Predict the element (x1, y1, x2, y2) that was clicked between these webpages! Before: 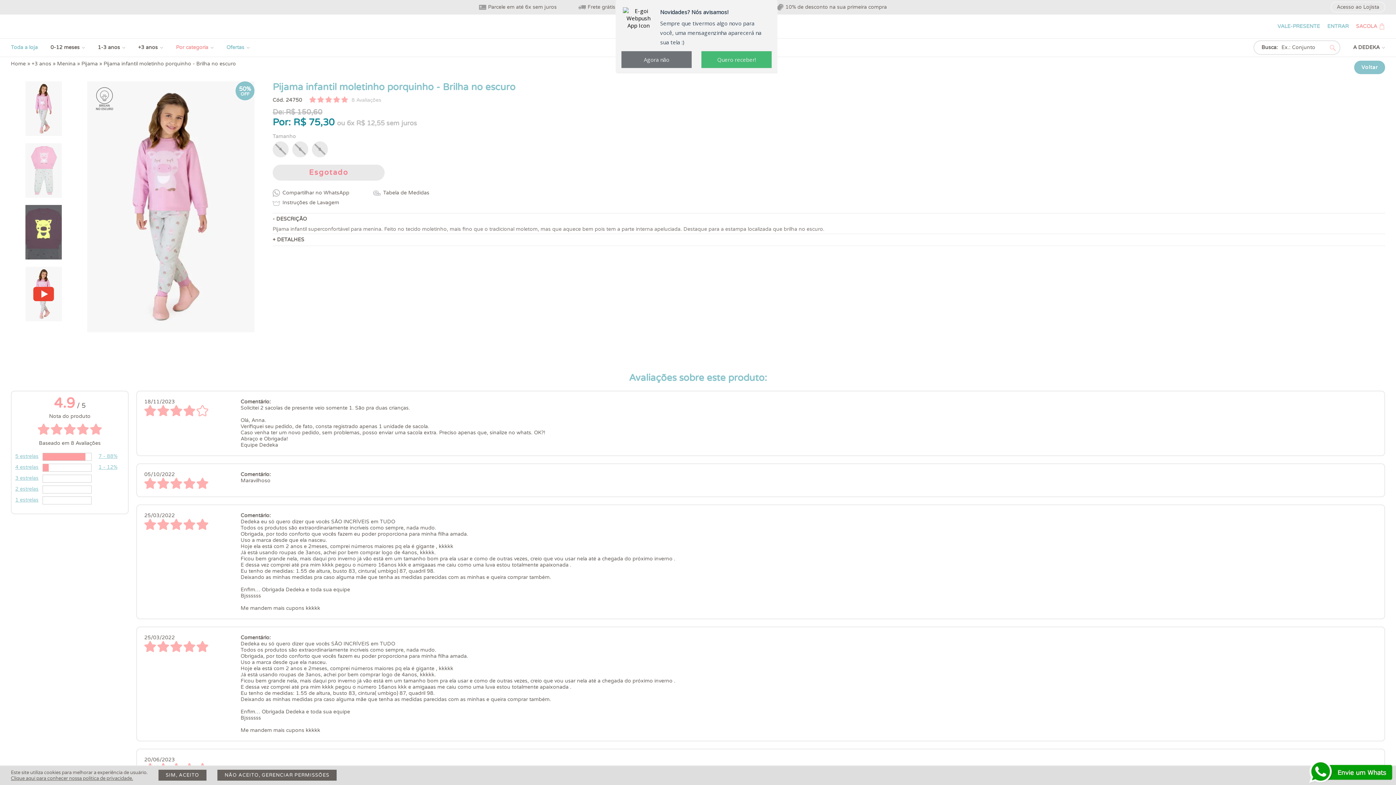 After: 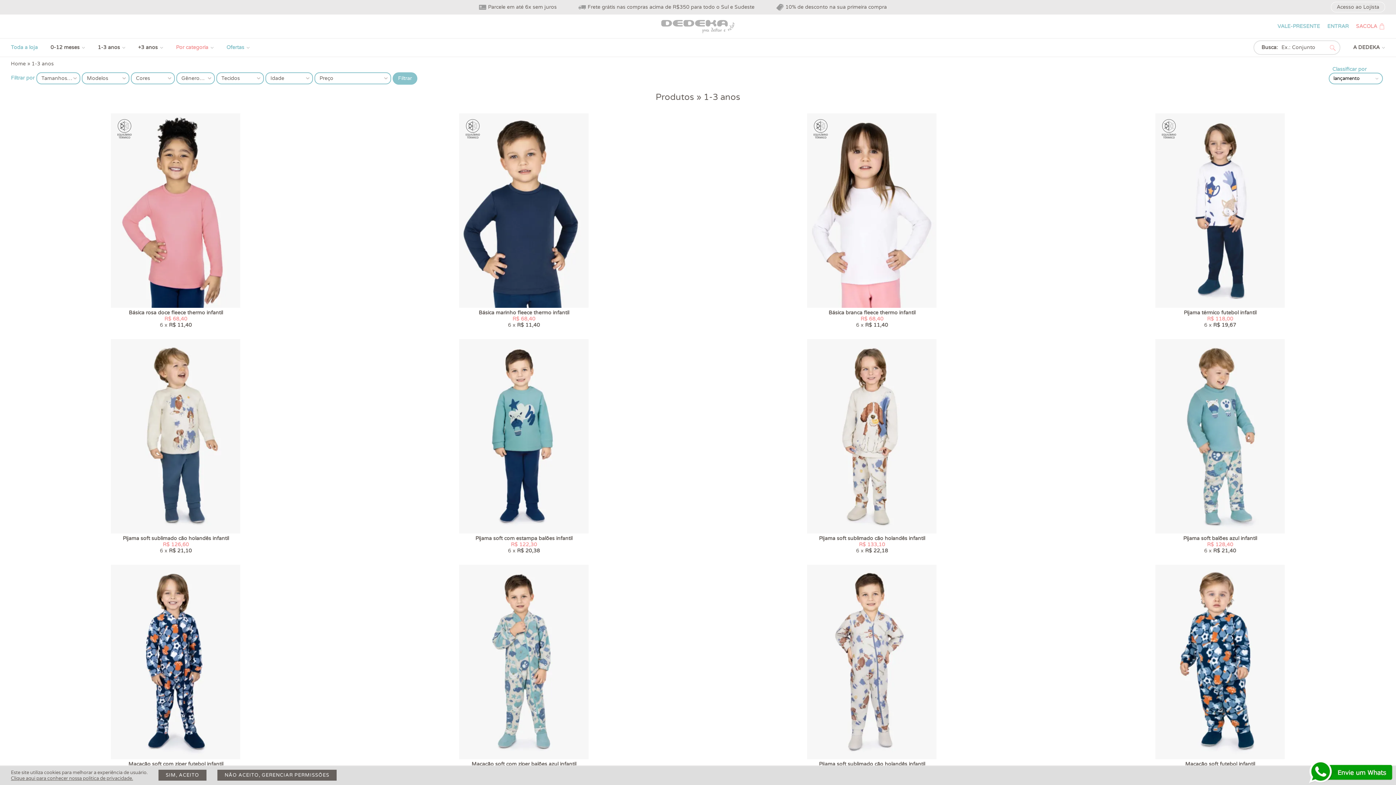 Action: label: 1-3 anos bbox: (97, 44, 120, 50)